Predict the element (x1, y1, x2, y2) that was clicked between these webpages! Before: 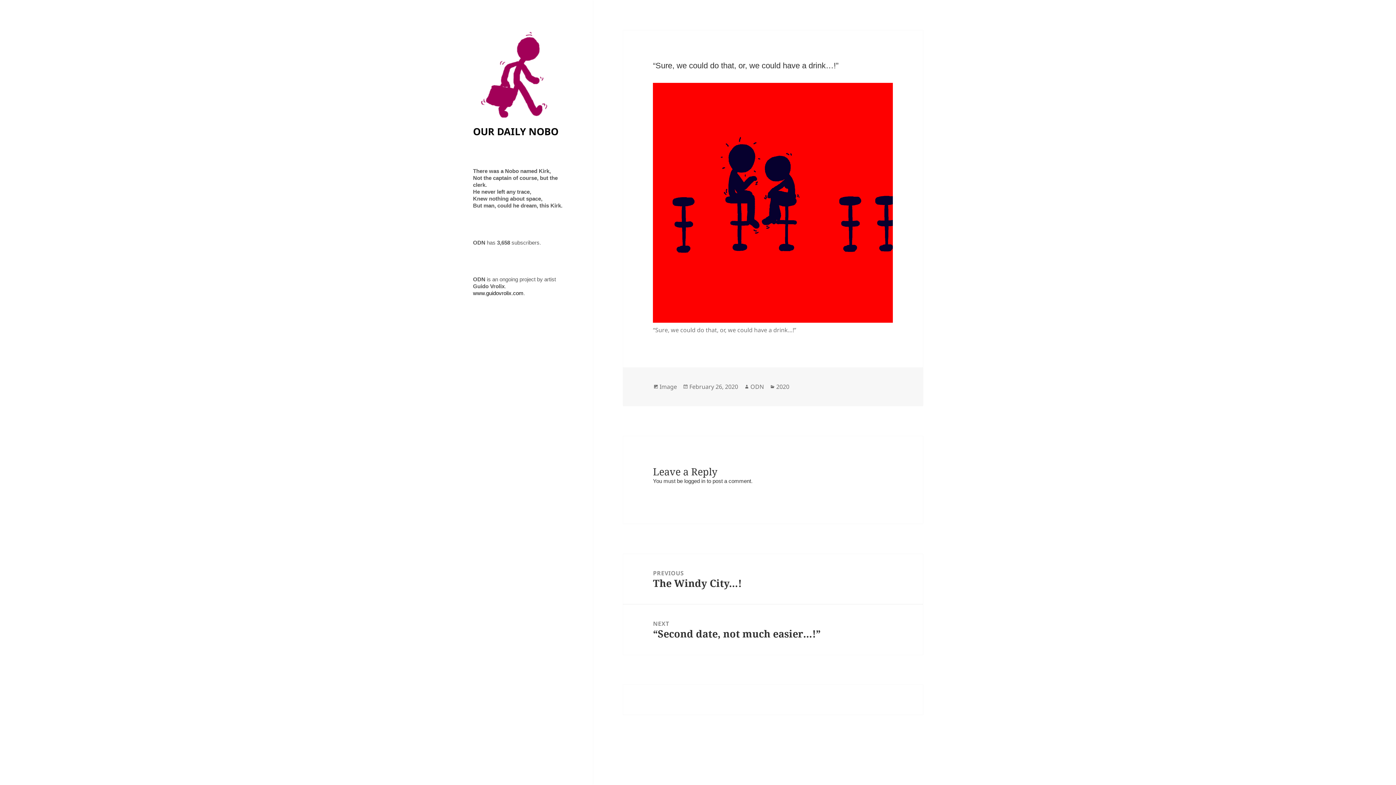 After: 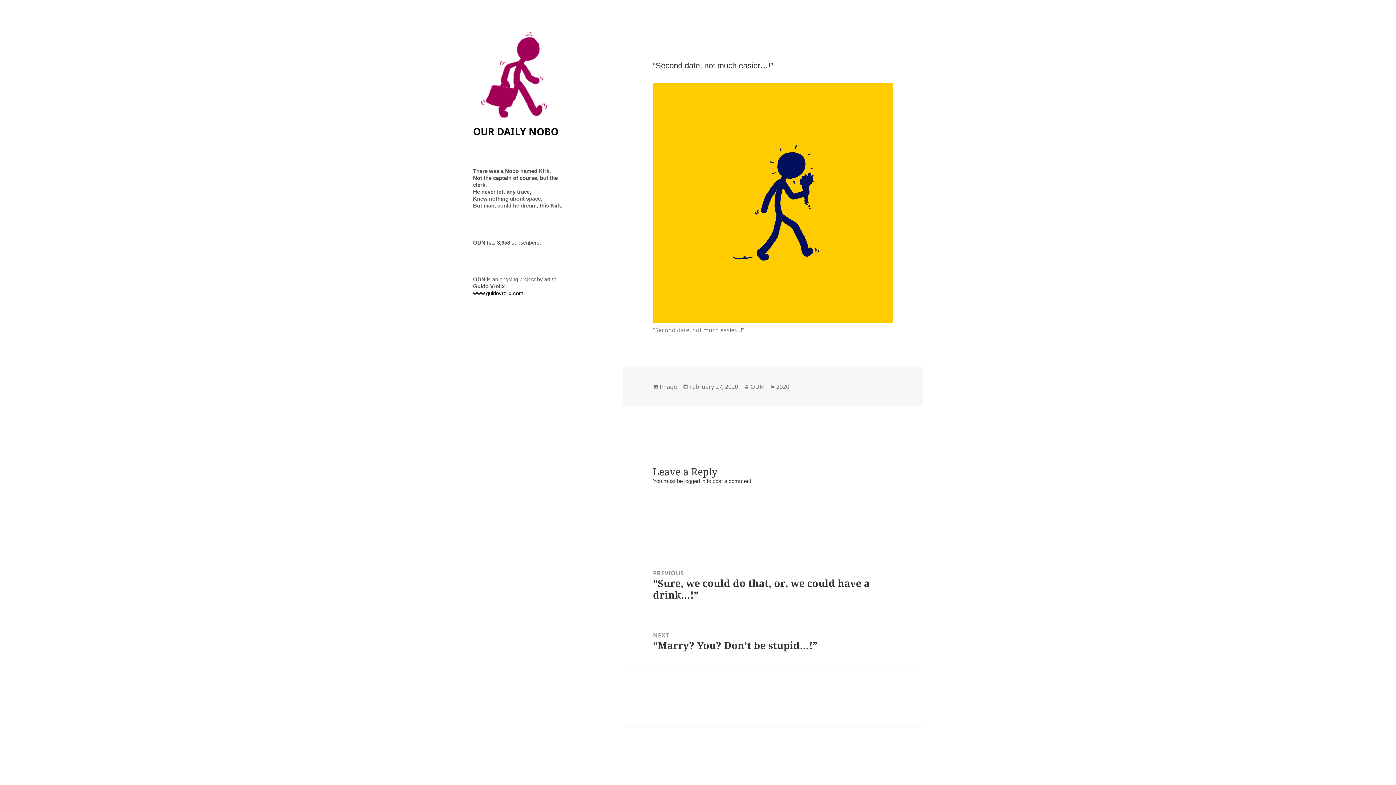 Action: label: NEXT
Next post:
“Second date, not much easier…!” bbox: (623, 604, 923, 655)